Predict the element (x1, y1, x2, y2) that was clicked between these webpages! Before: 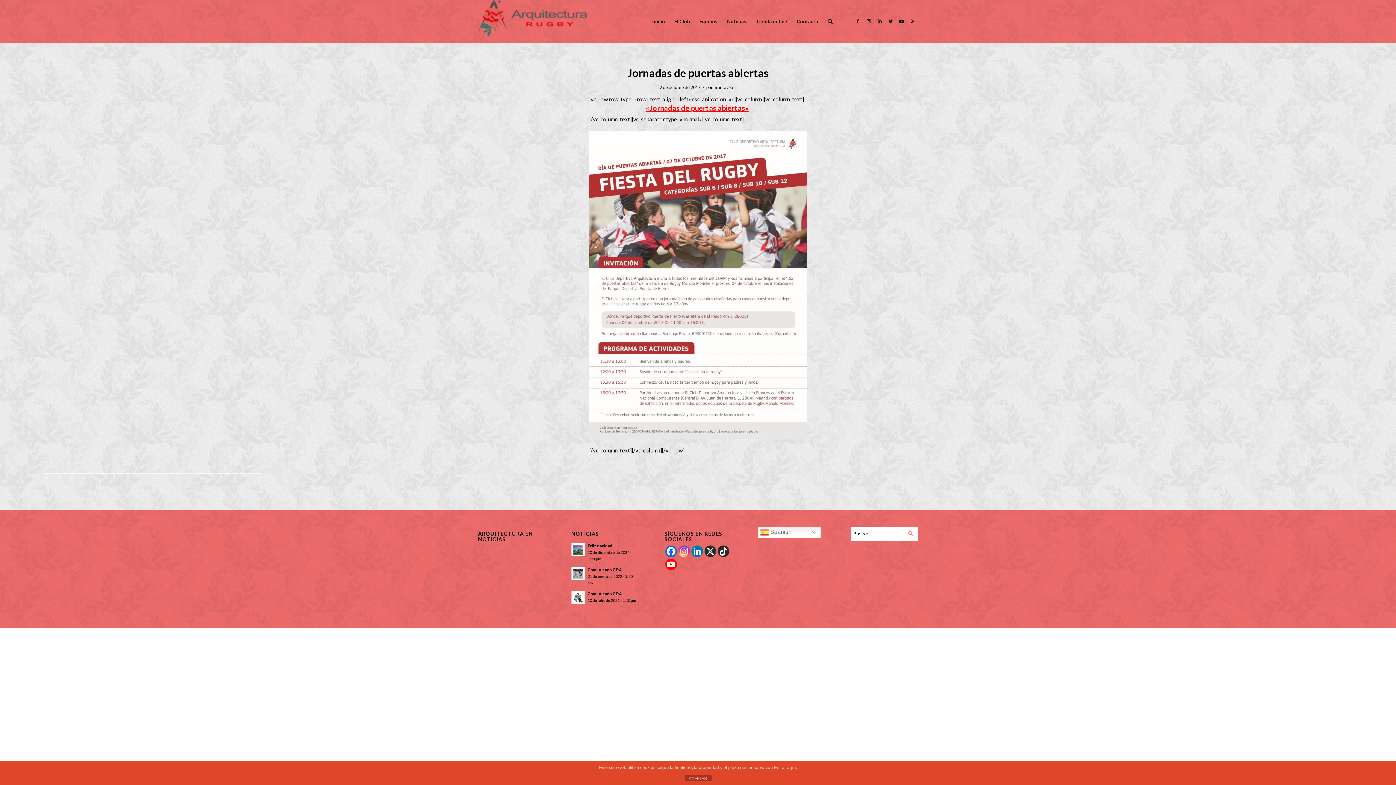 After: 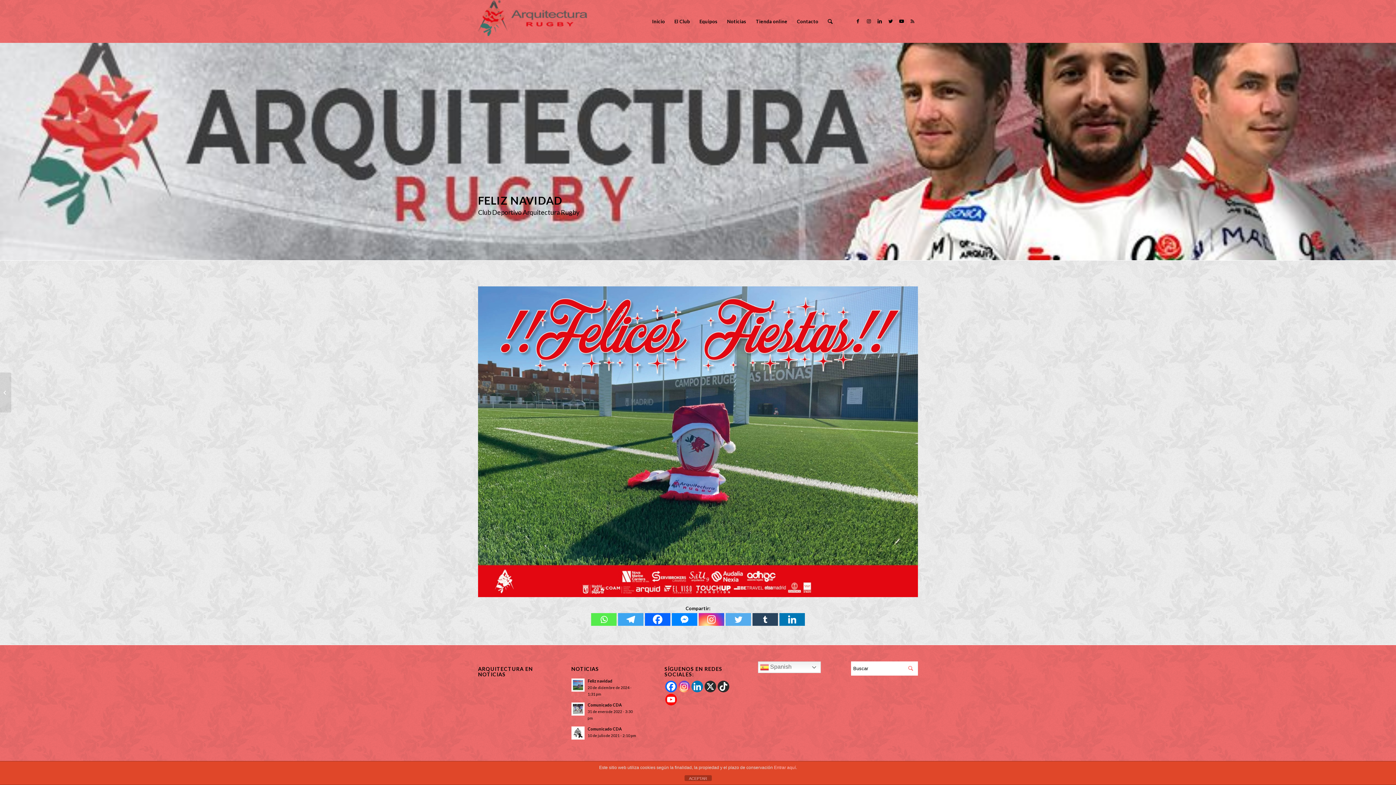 Action: bbox: (587, 543, 612, 548) label: Feliz navidad